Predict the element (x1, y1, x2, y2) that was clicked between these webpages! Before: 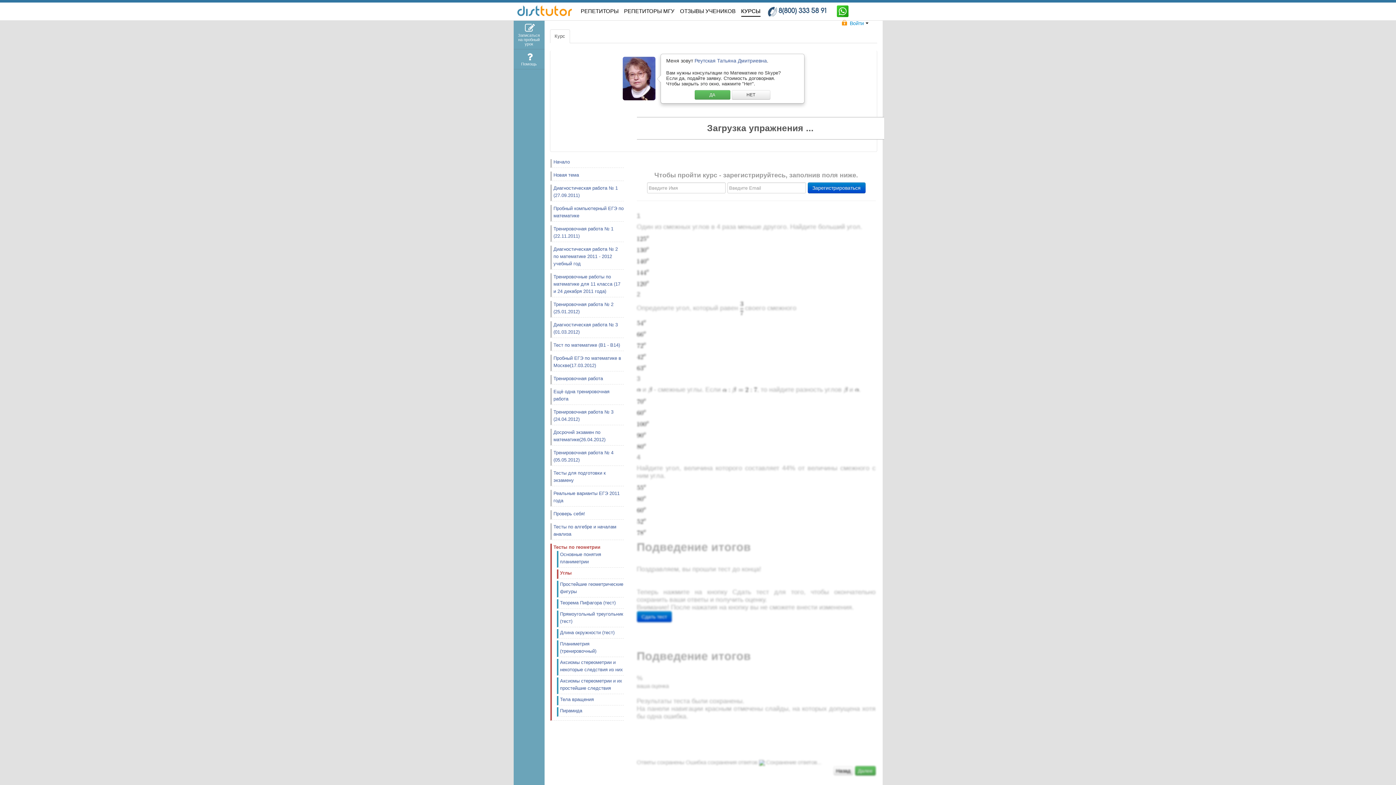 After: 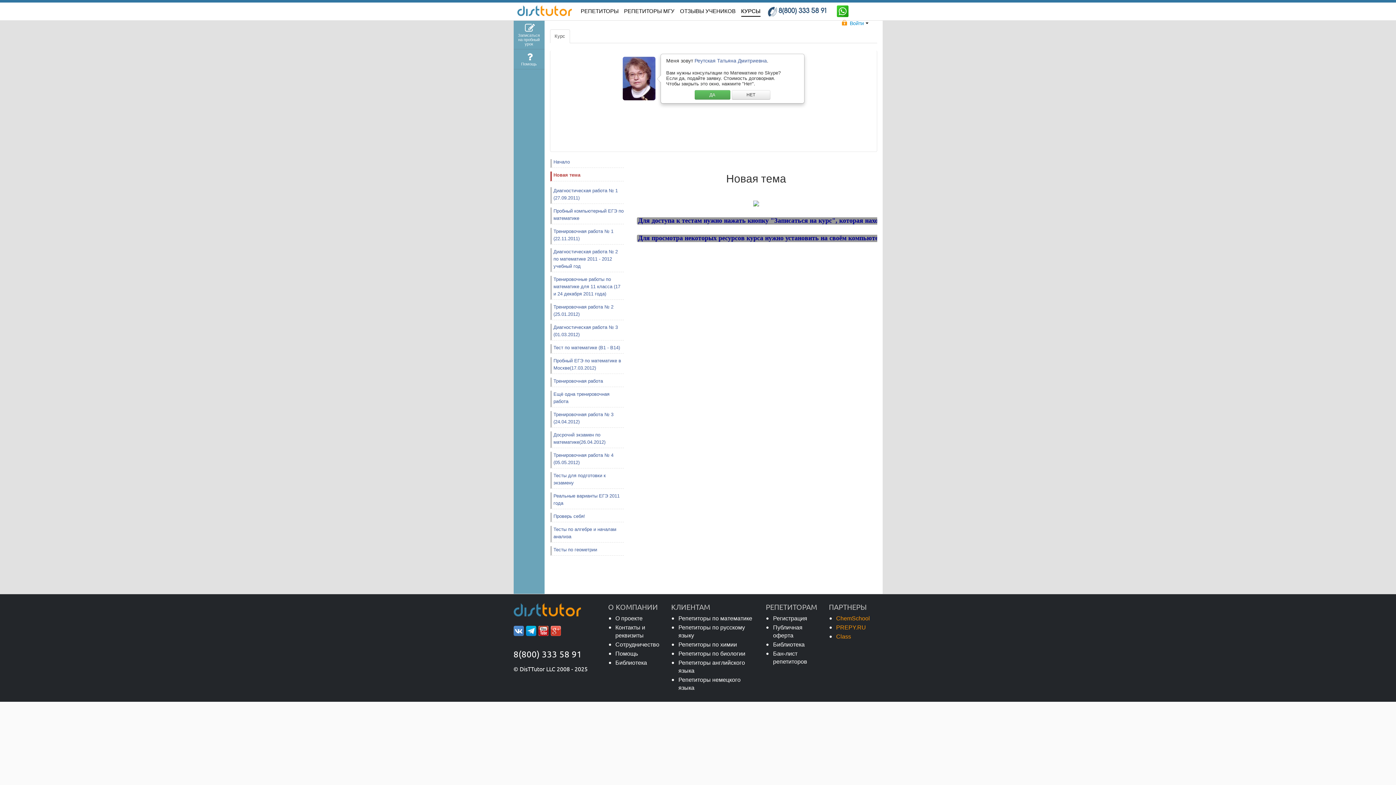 Action: bbox: (553, 172, 579, 177) label: Новая тема